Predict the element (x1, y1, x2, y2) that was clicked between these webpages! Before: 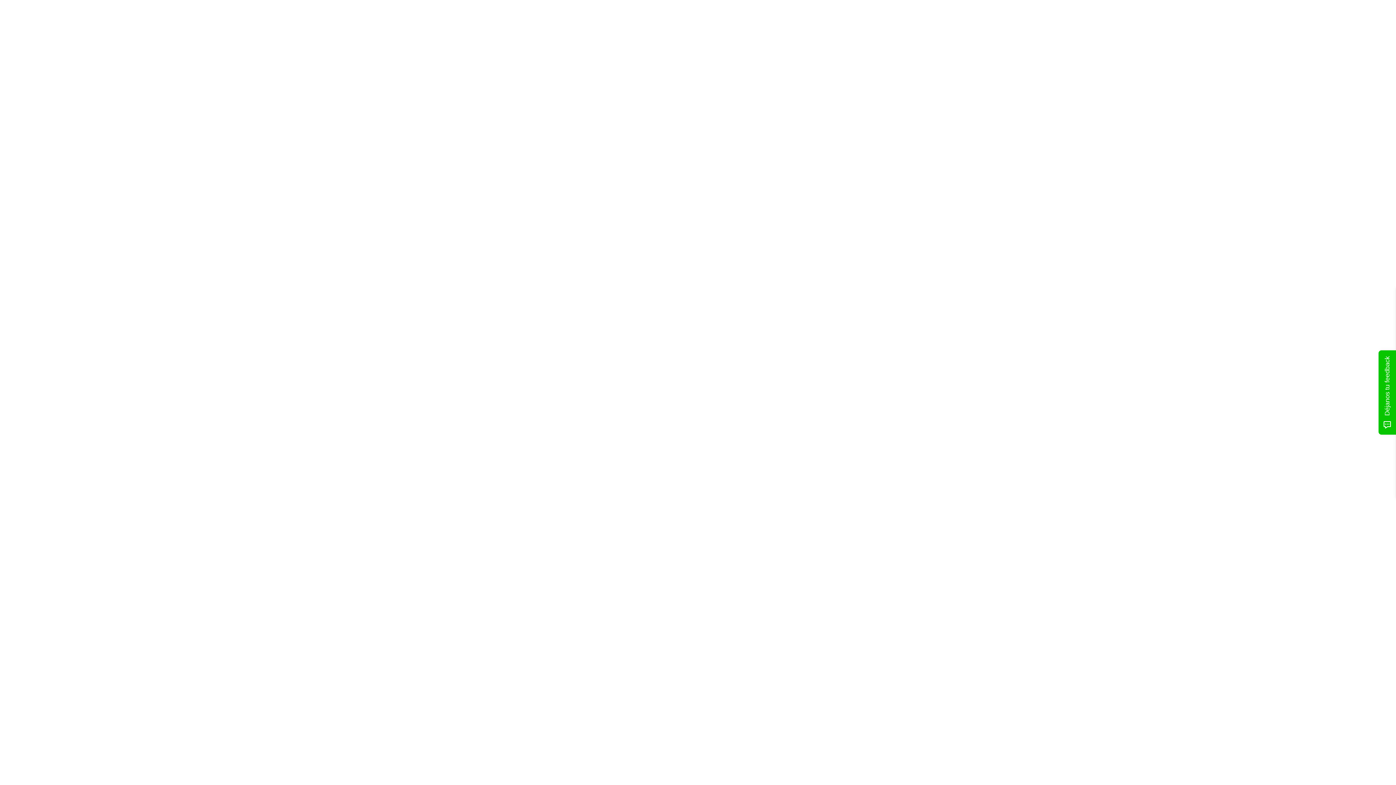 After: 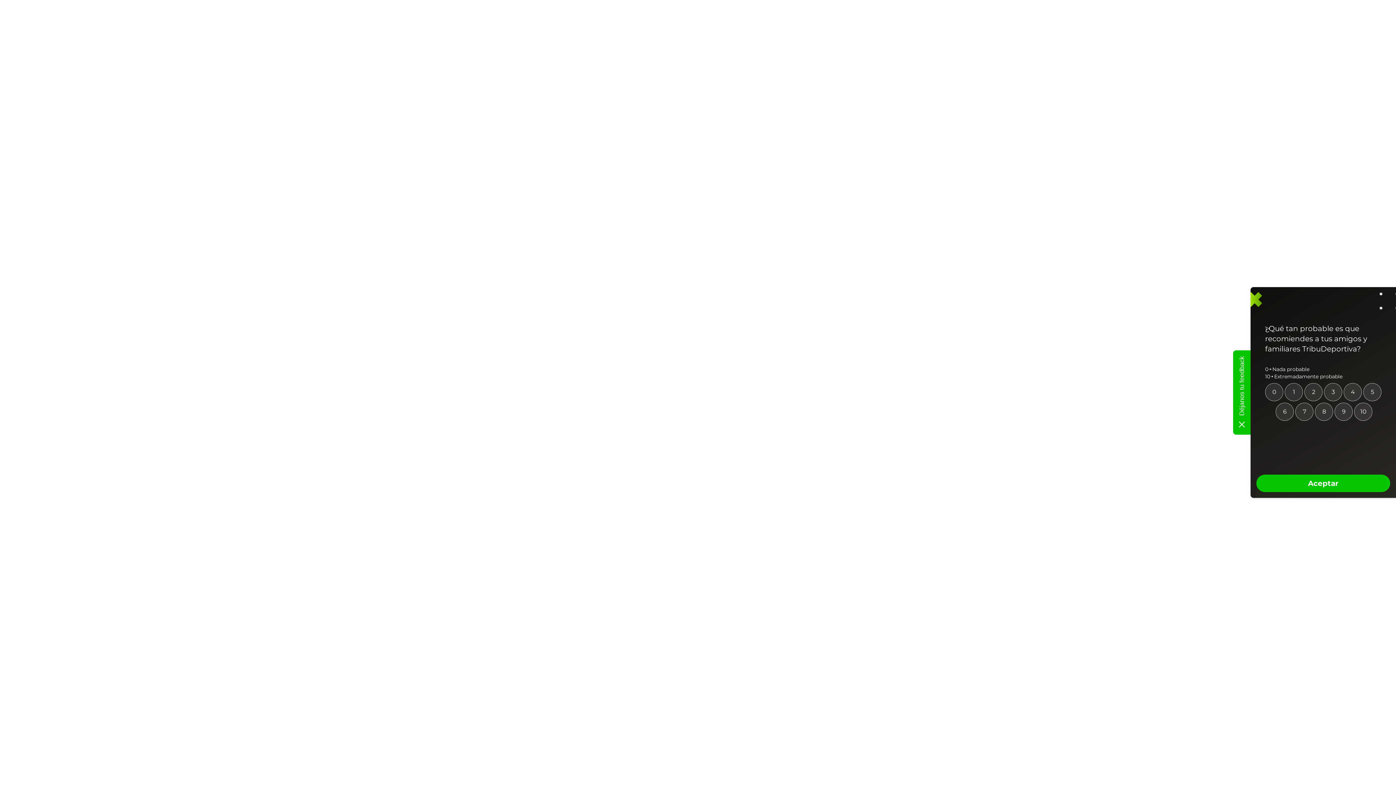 Action: label: Déjanos tu feedback bbox: (1378, 350, 1396, 434)